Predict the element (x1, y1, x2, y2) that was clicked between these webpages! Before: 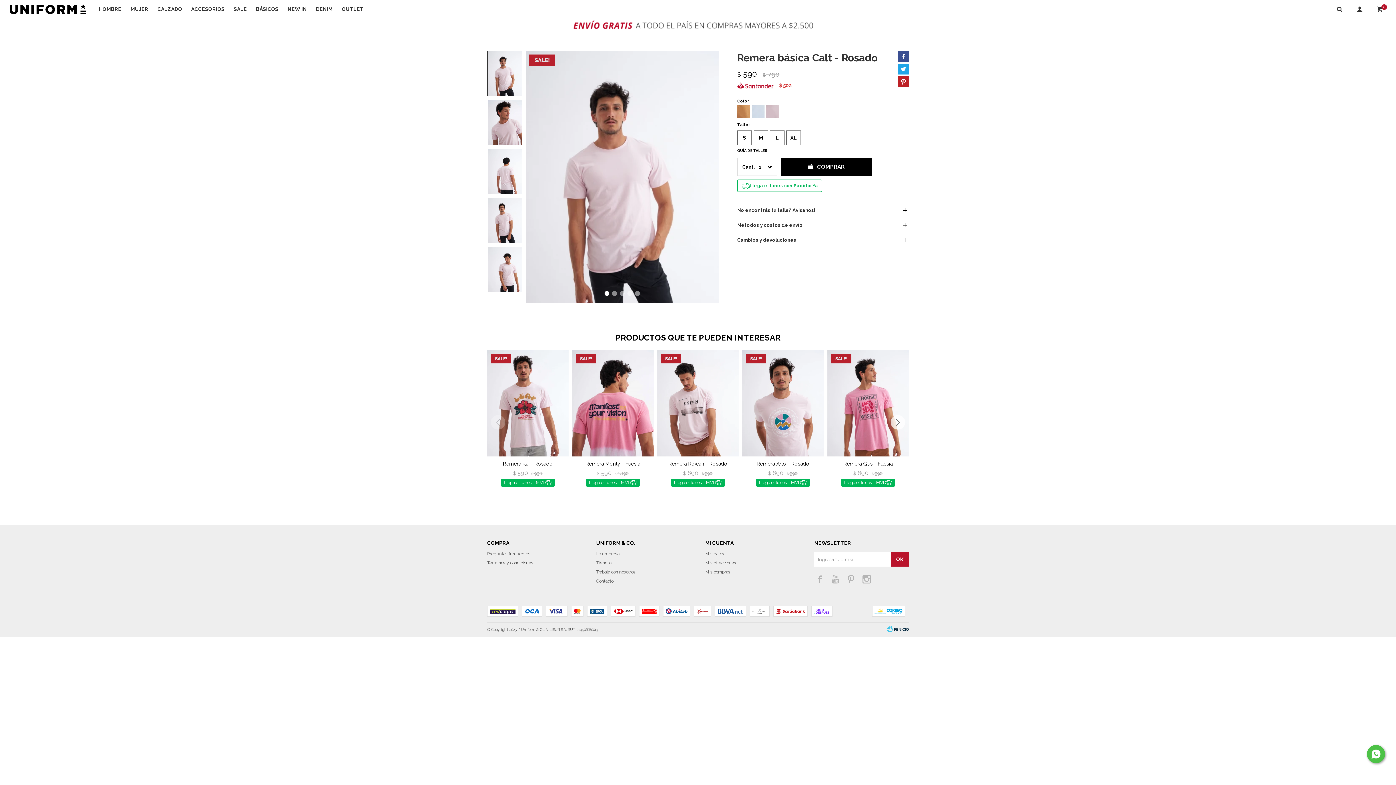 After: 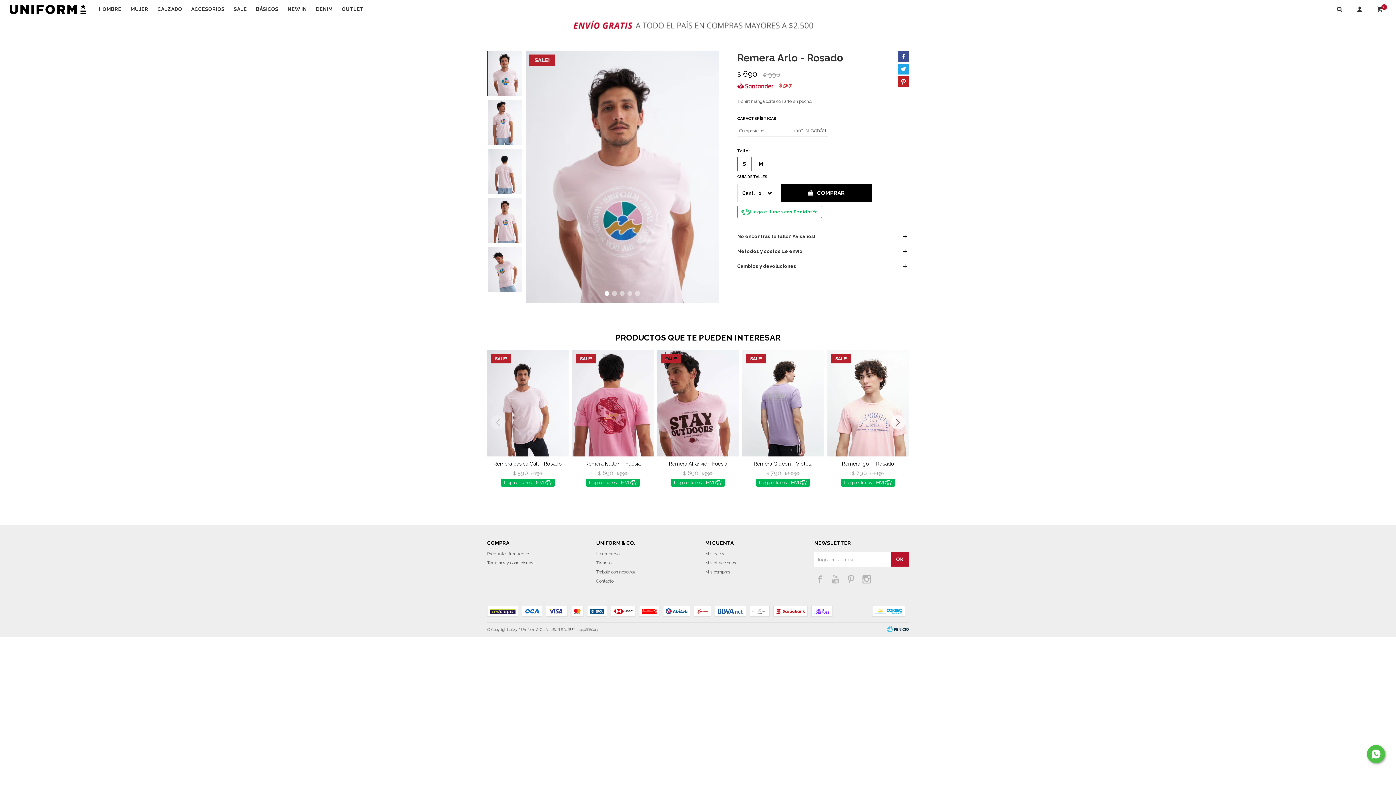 Action: label: Remera Arlo - Rosado bbox: (746, 460, 820, 467)